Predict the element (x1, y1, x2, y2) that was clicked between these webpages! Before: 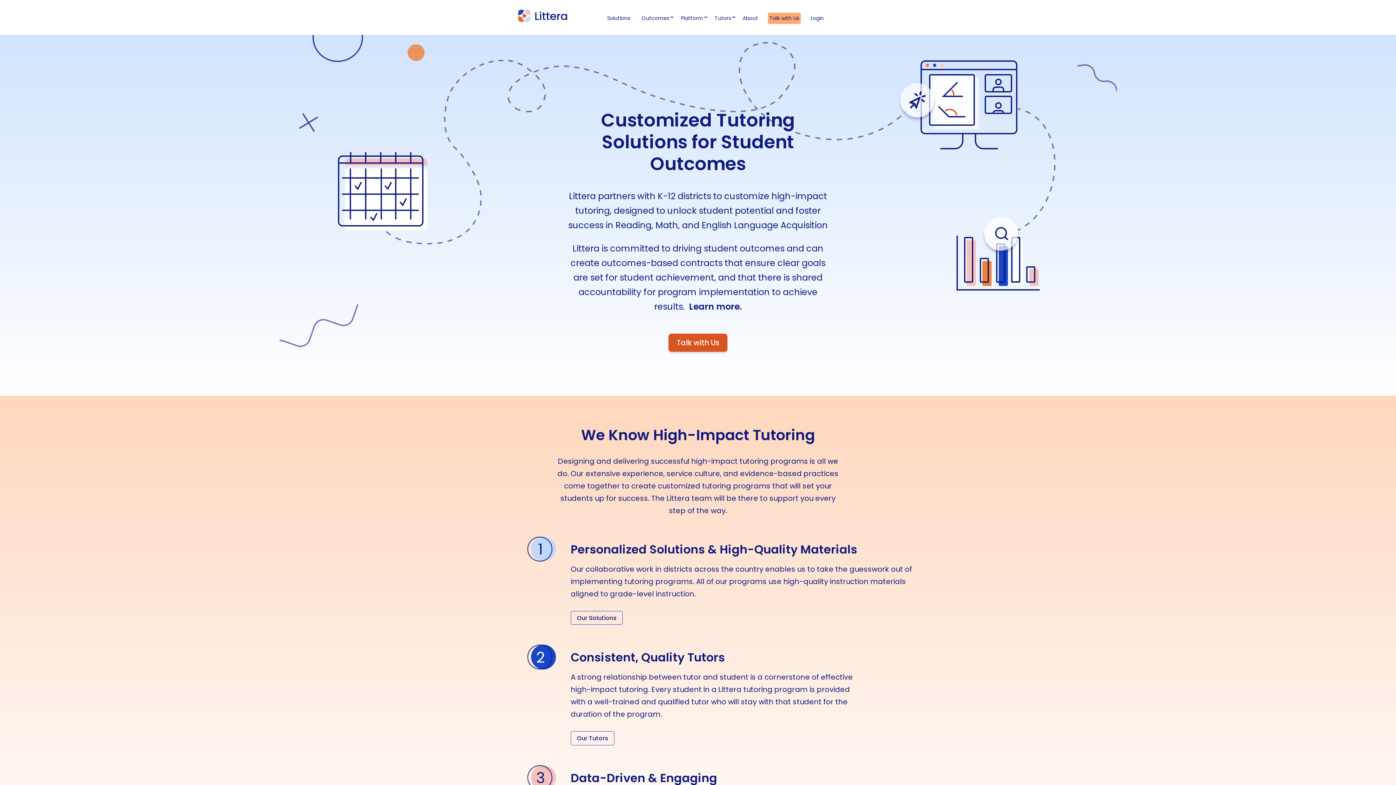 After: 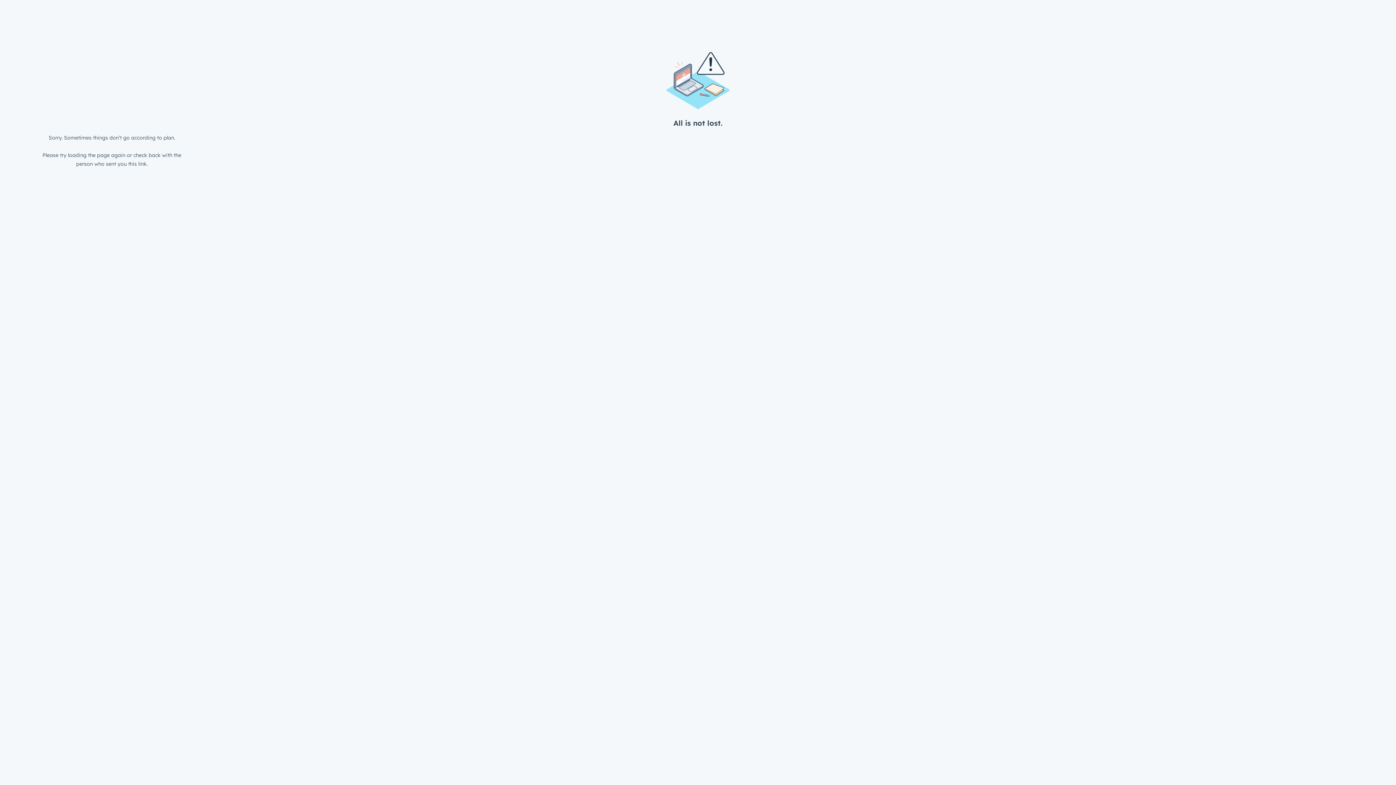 Action: bbox: (767, 12, 801, 24) label: Talk with Us